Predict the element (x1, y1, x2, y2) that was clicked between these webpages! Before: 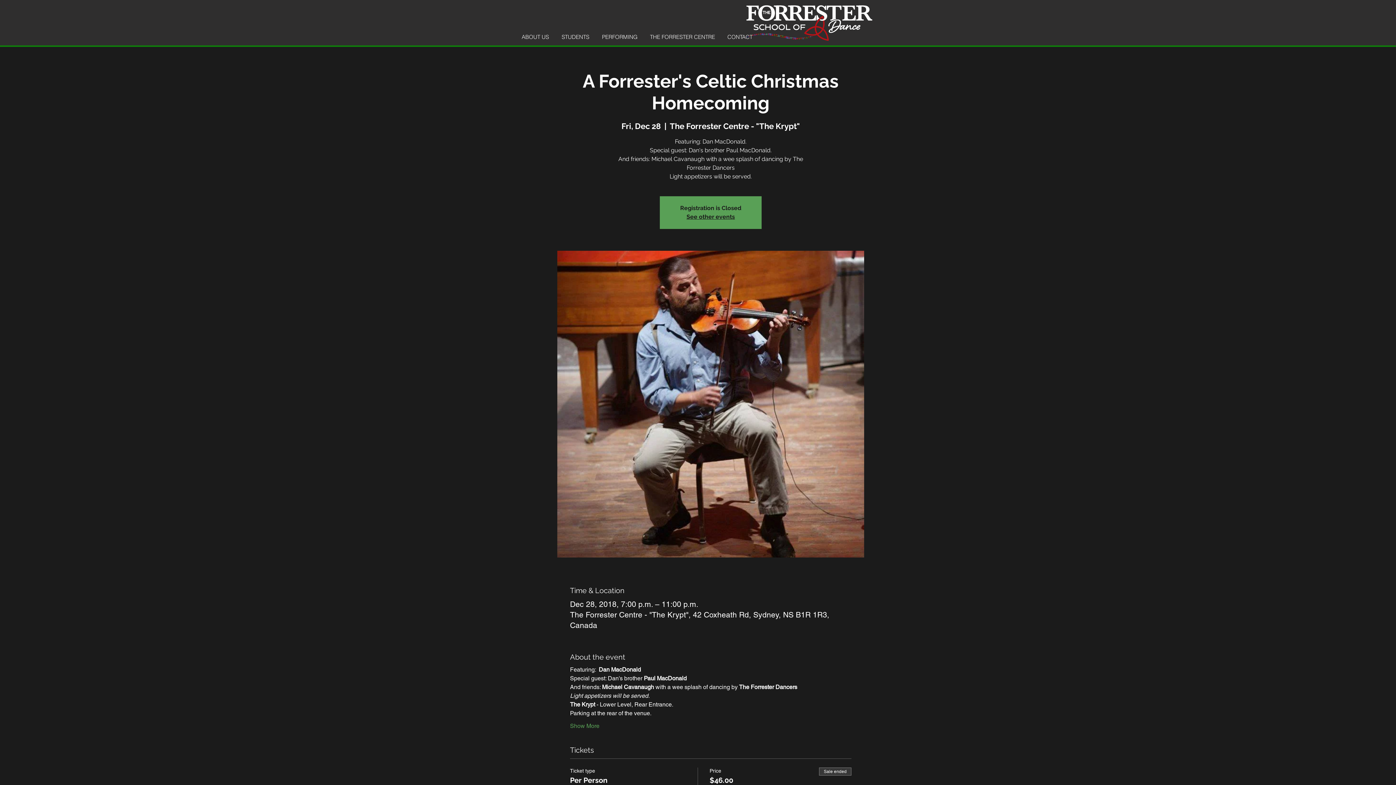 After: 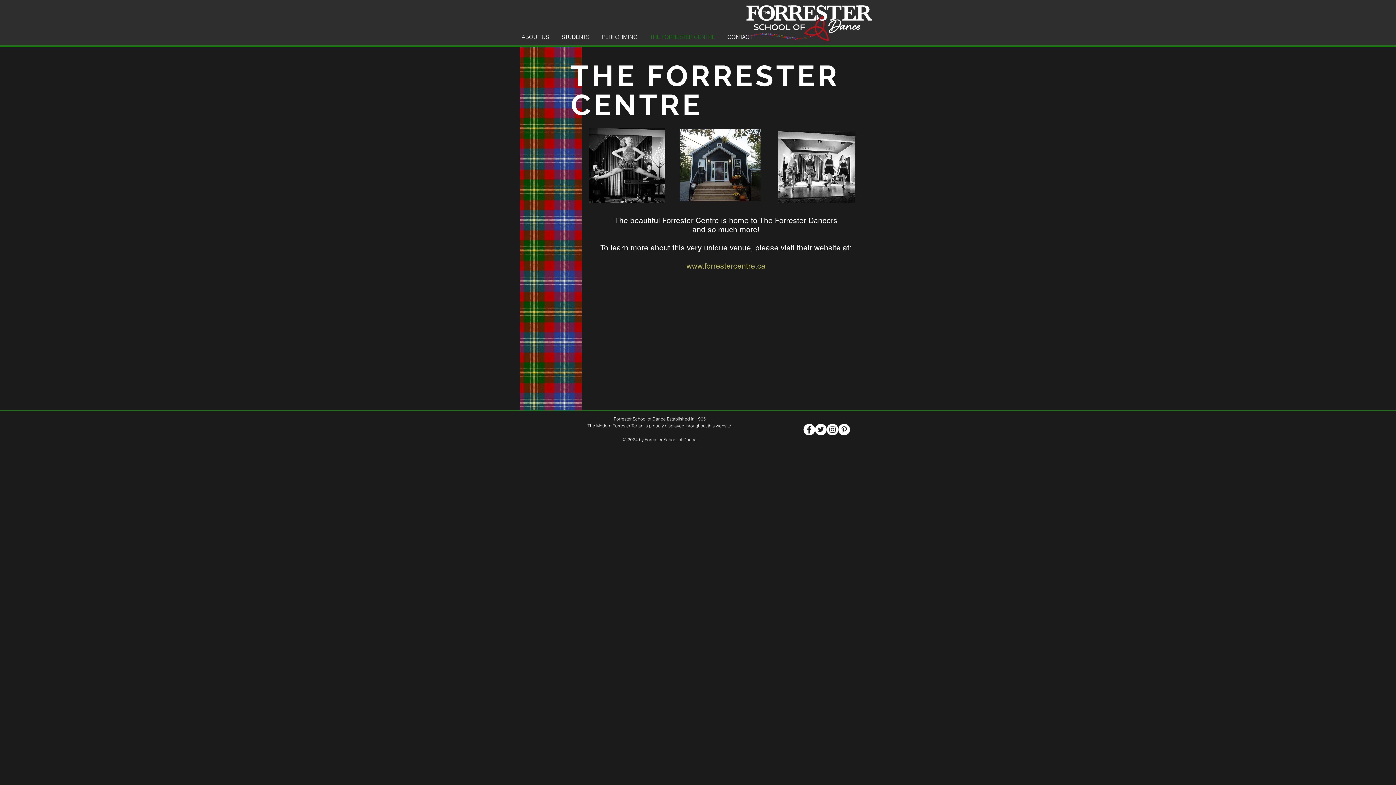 Action: label: THE FORRESTER CENTRE bbox: (644, 32, 722, 41)